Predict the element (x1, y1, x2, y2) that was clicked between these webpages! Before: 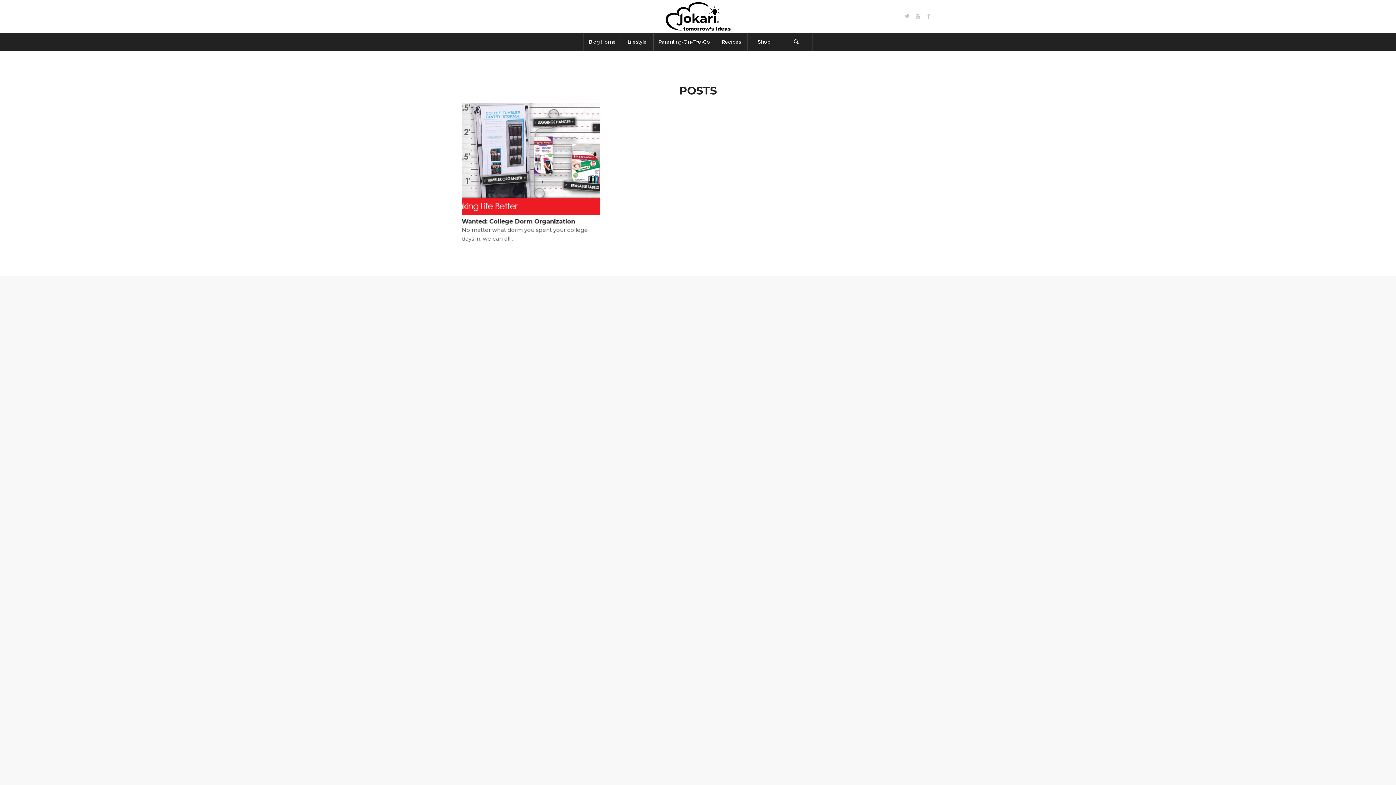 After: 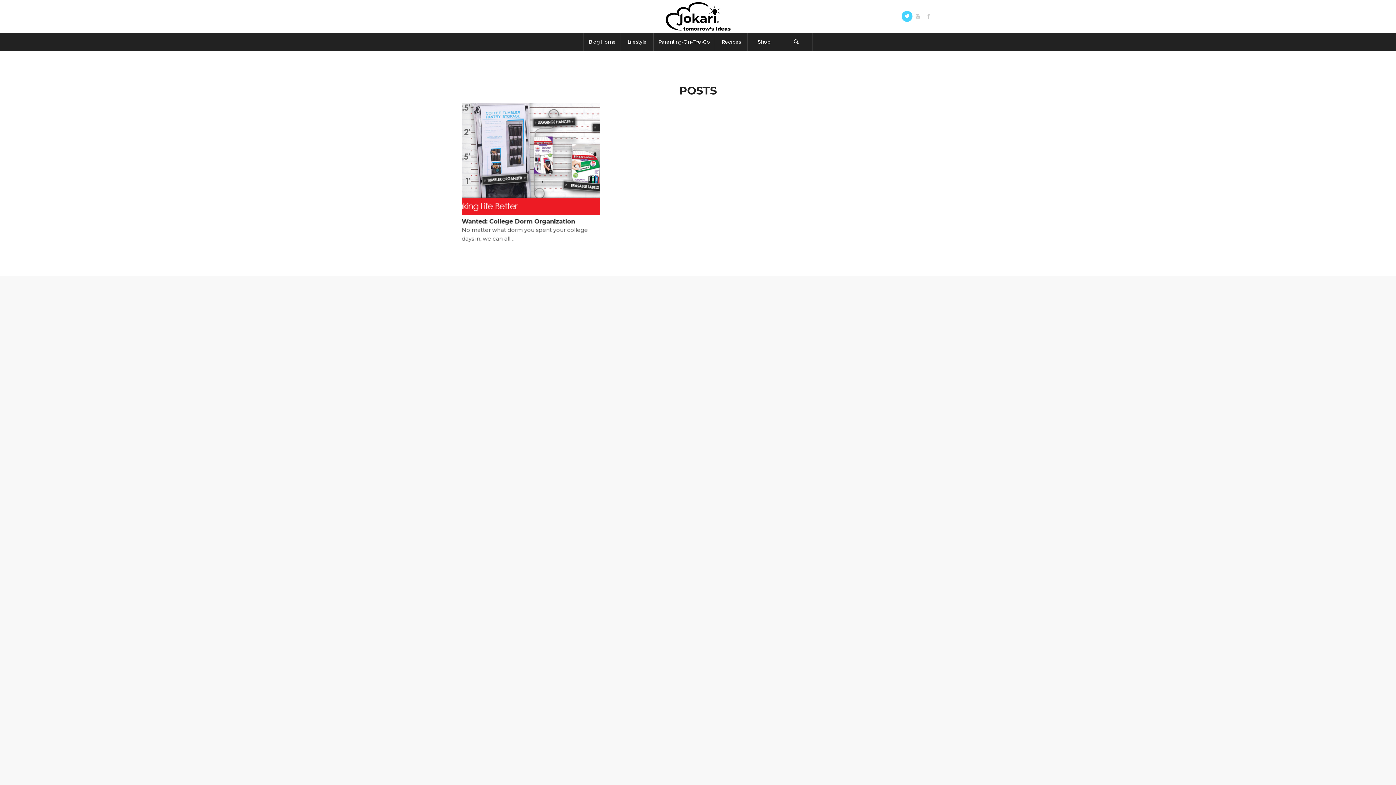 Action: bbox: (901, 10, 912, 21)